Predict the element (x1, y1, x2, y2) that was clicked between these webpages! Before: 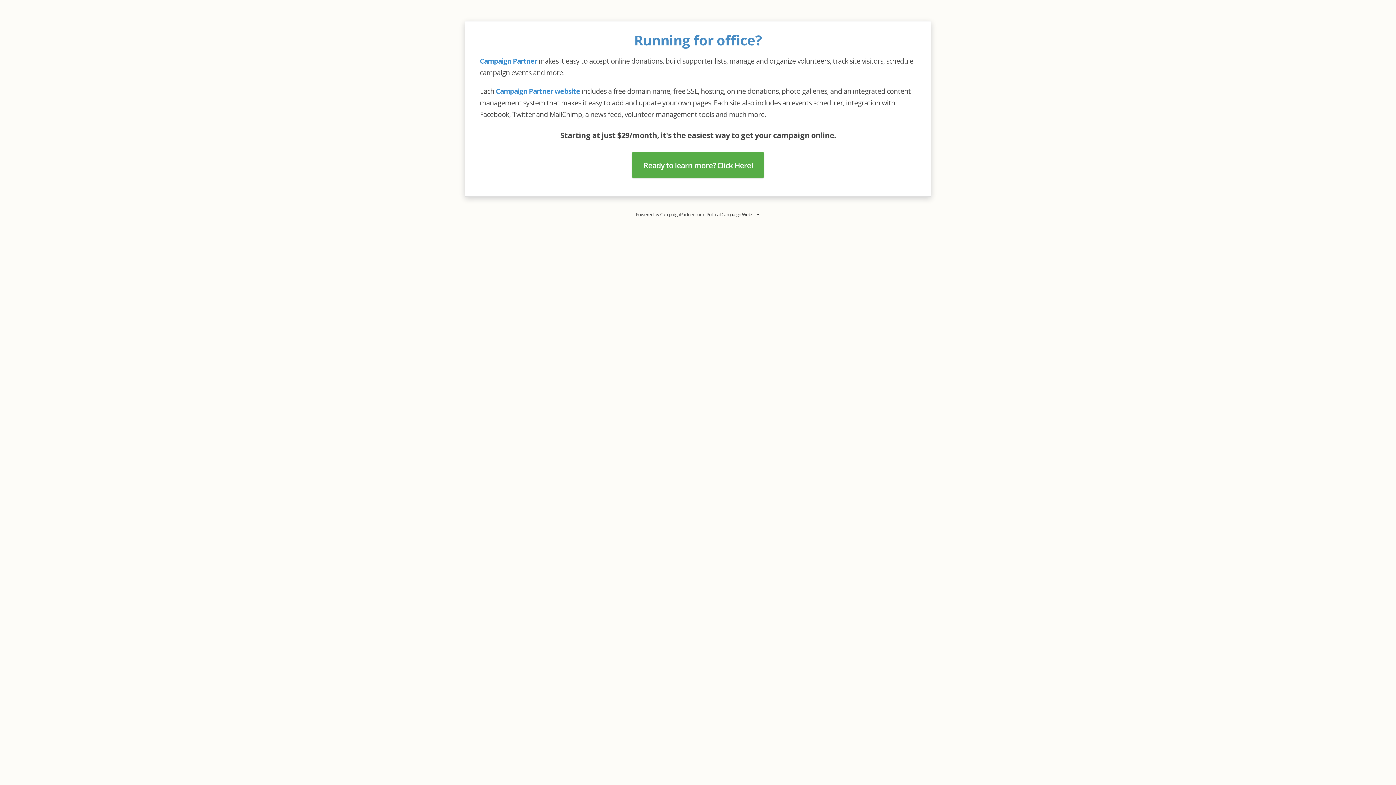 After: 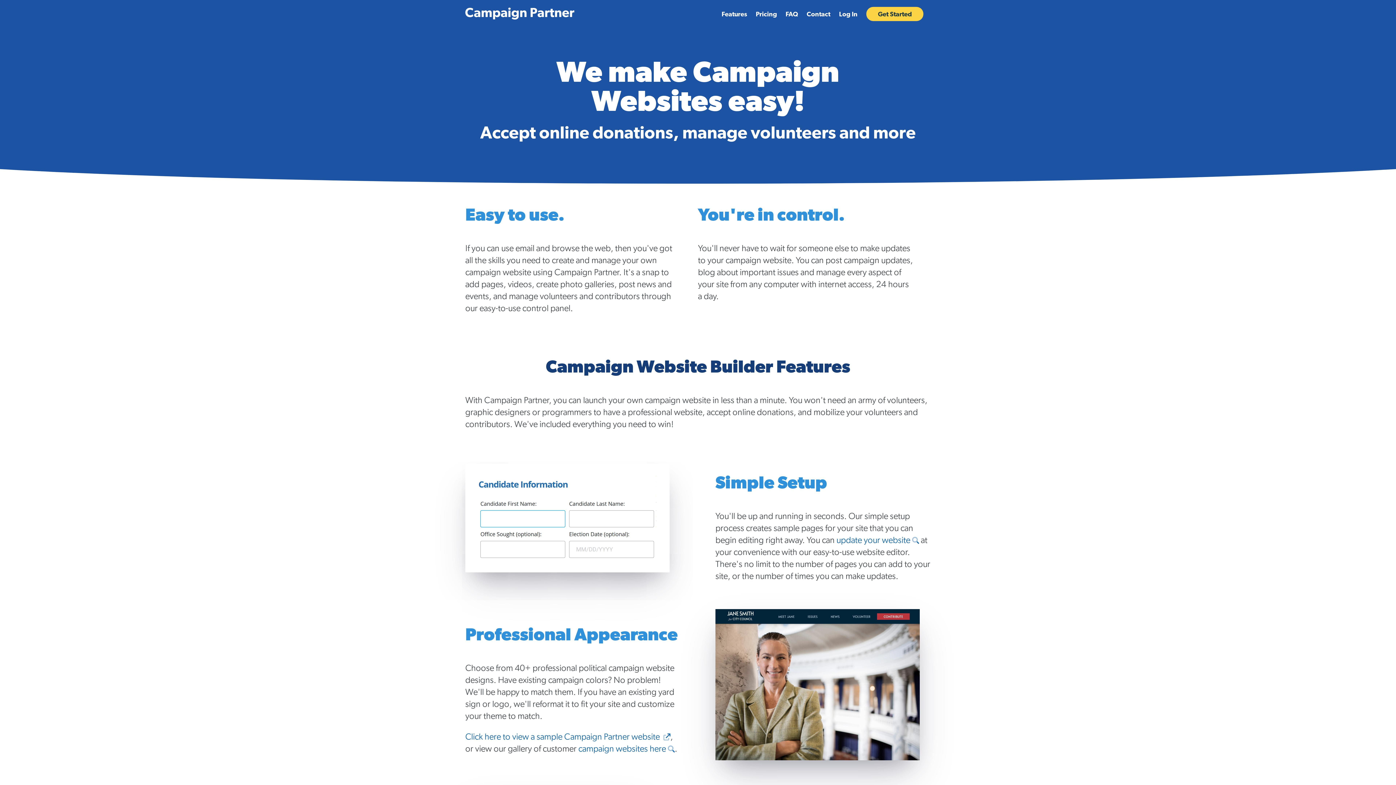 Action: bbox: (721, 211, 760, 217) label: Campaign Websites